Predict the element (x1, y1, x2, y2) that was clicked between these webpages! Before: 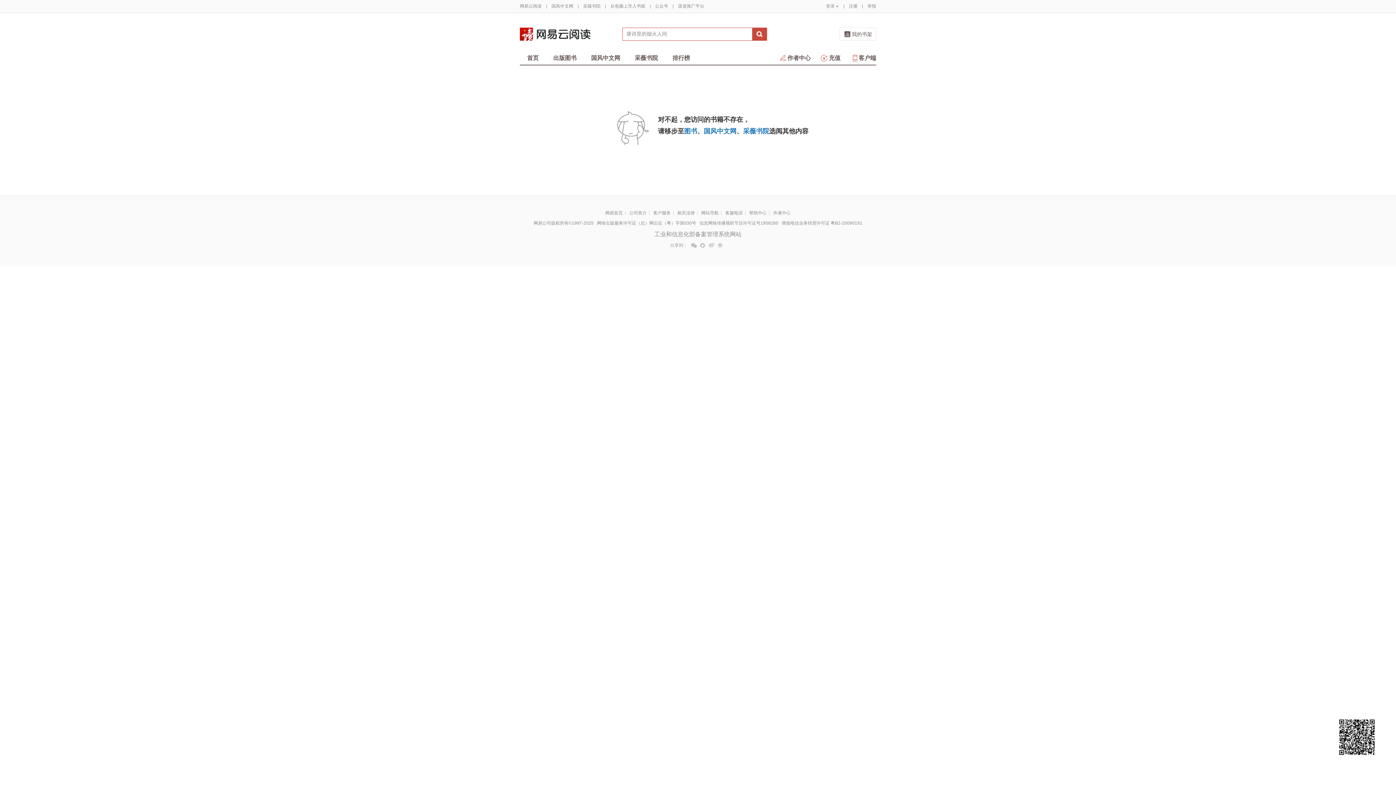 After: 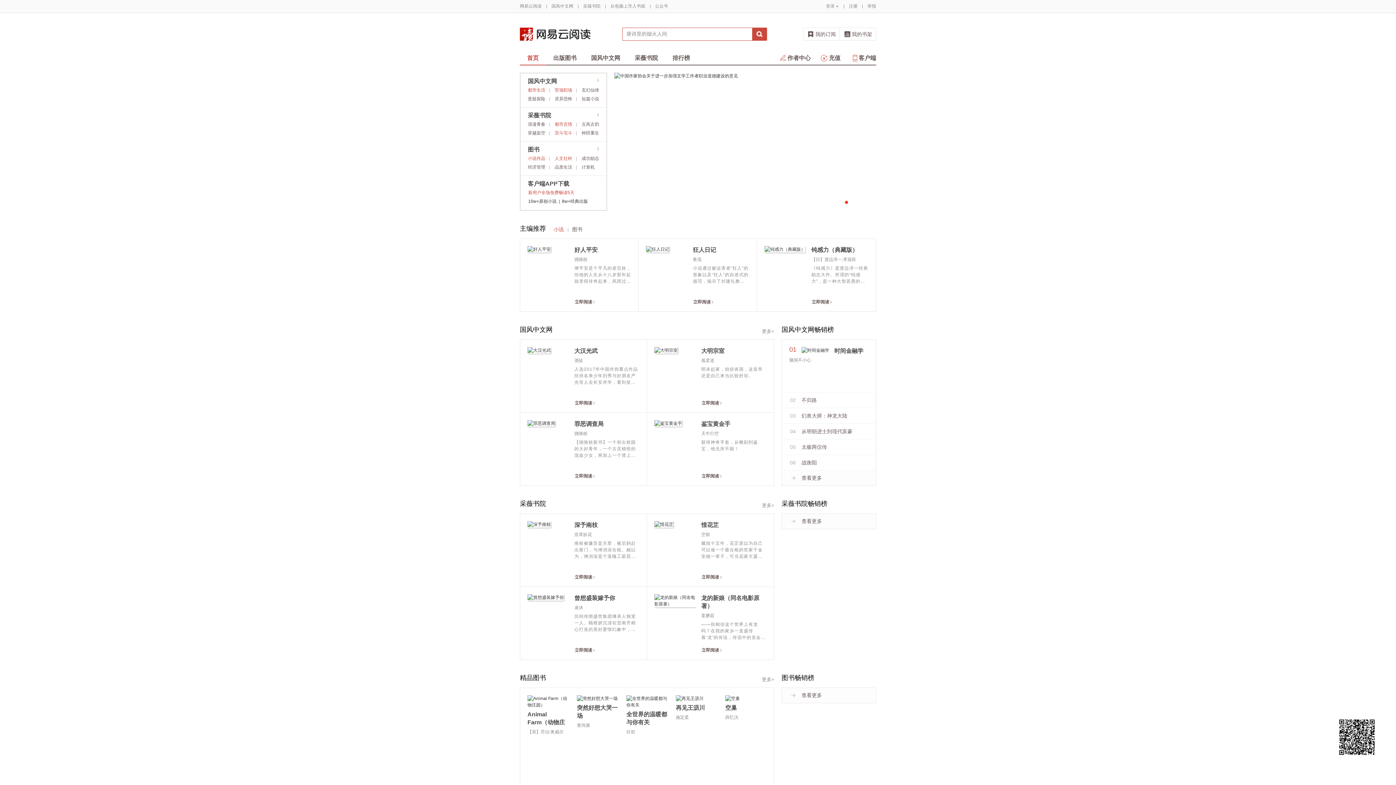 Action: bbox: (520, 51, 546, 64) label: 首页